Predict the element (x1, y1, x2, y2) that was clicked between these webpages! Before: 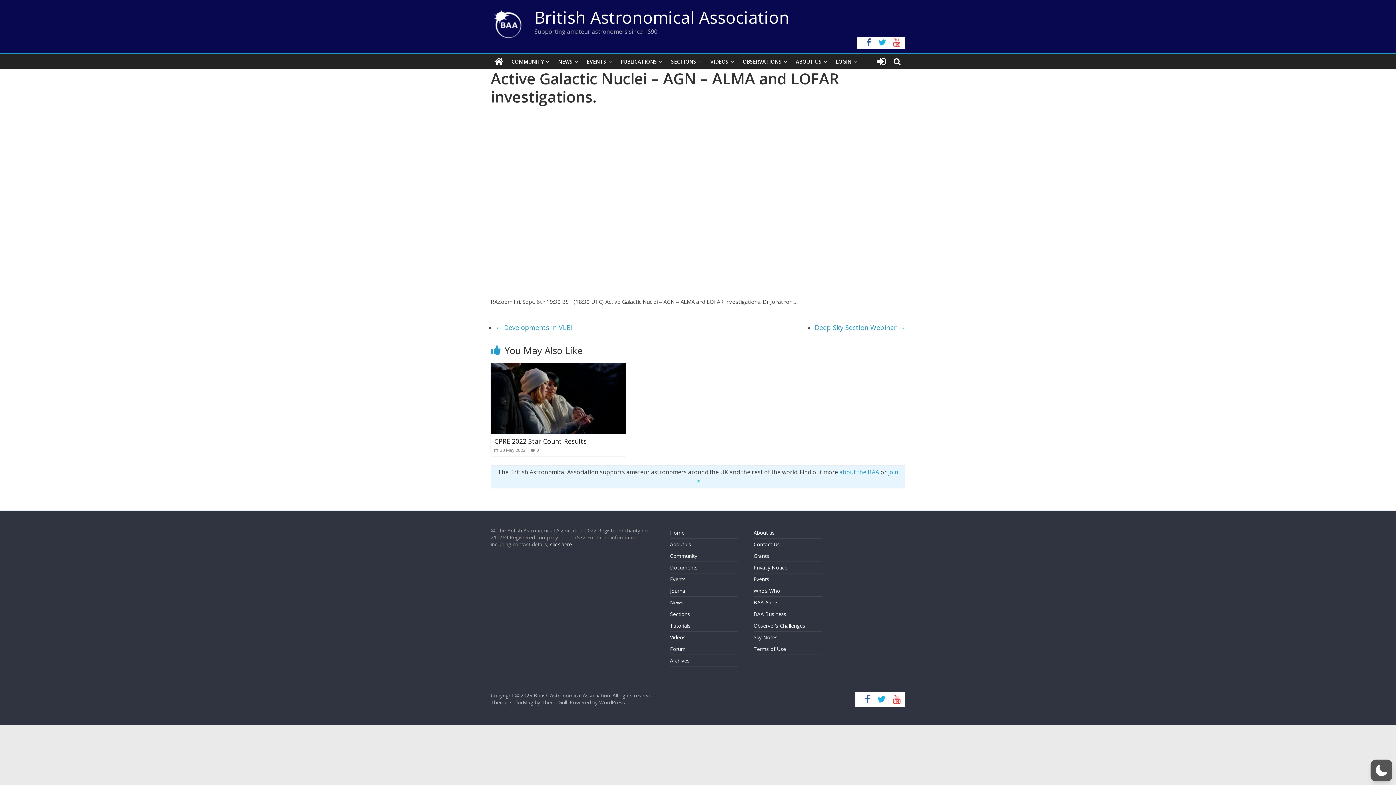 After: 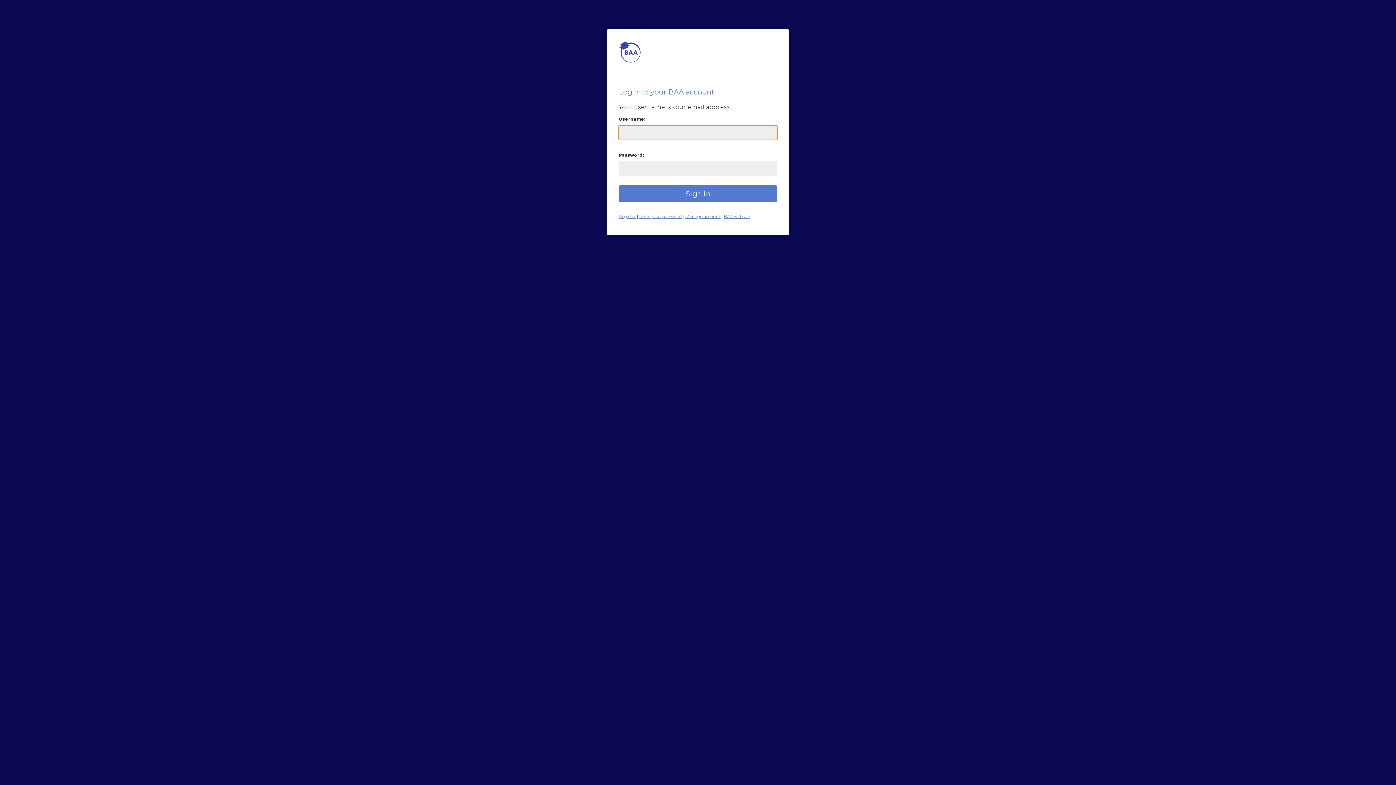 Action: bbox: (873, 54, 889, 69)